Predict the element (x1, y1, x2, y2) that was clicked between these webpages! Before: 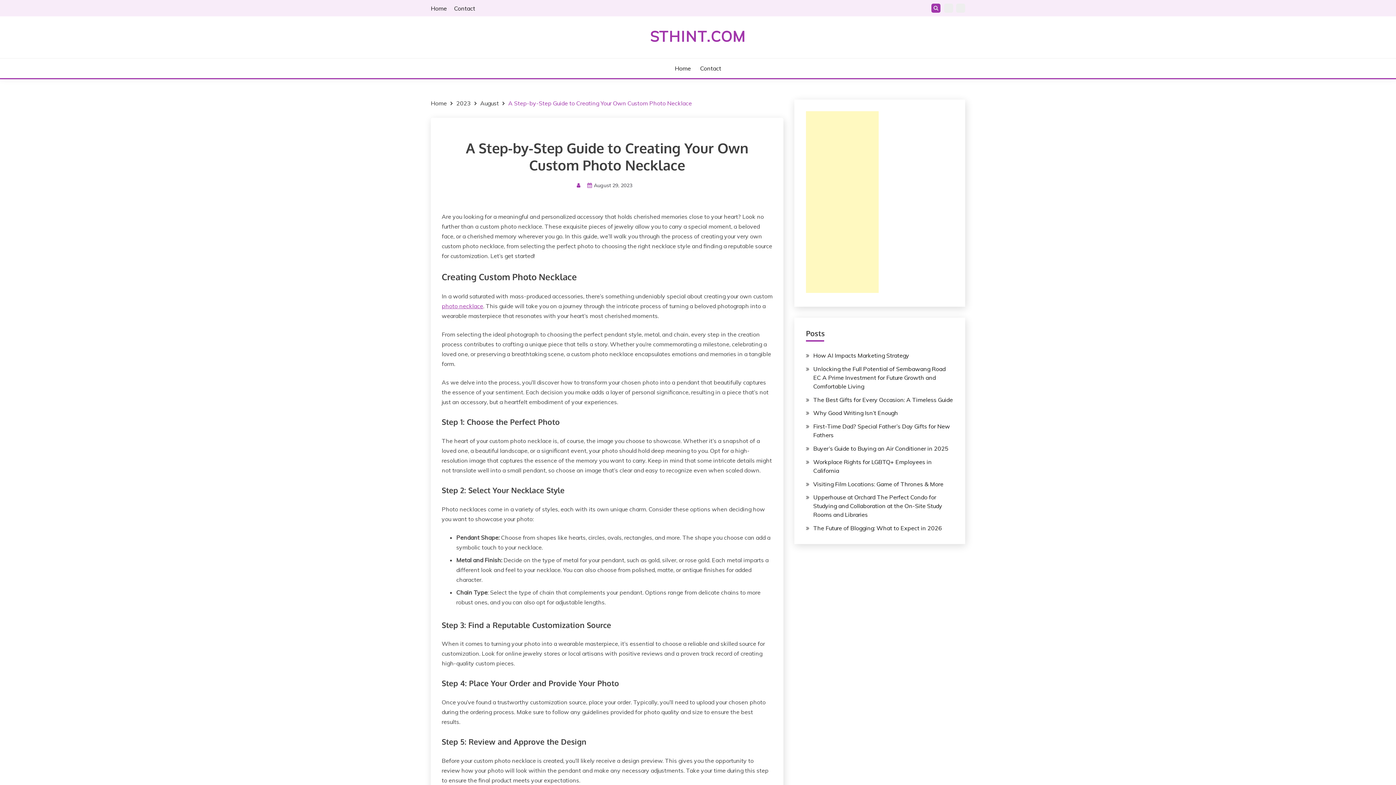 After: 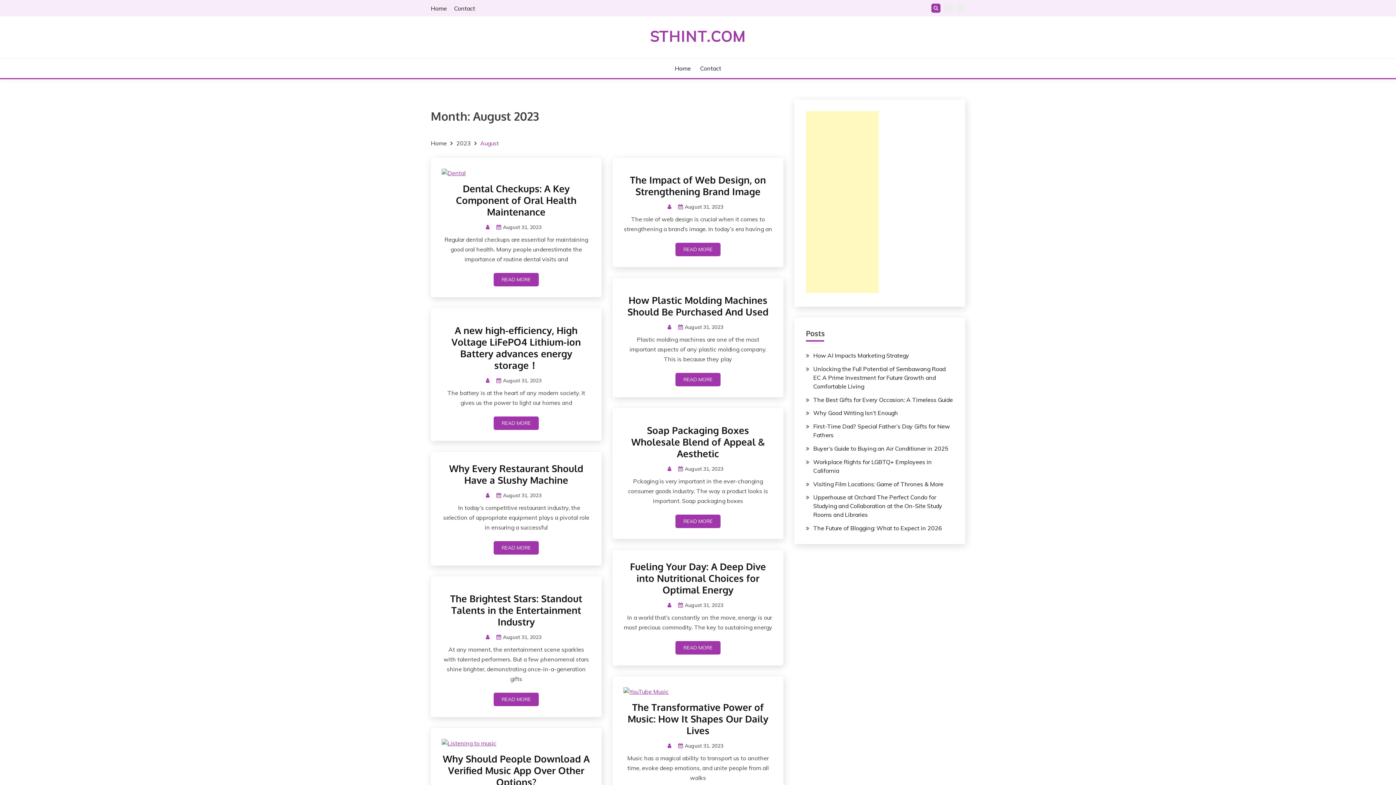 Action: label: August bbox: (480, 99, 498, 106)